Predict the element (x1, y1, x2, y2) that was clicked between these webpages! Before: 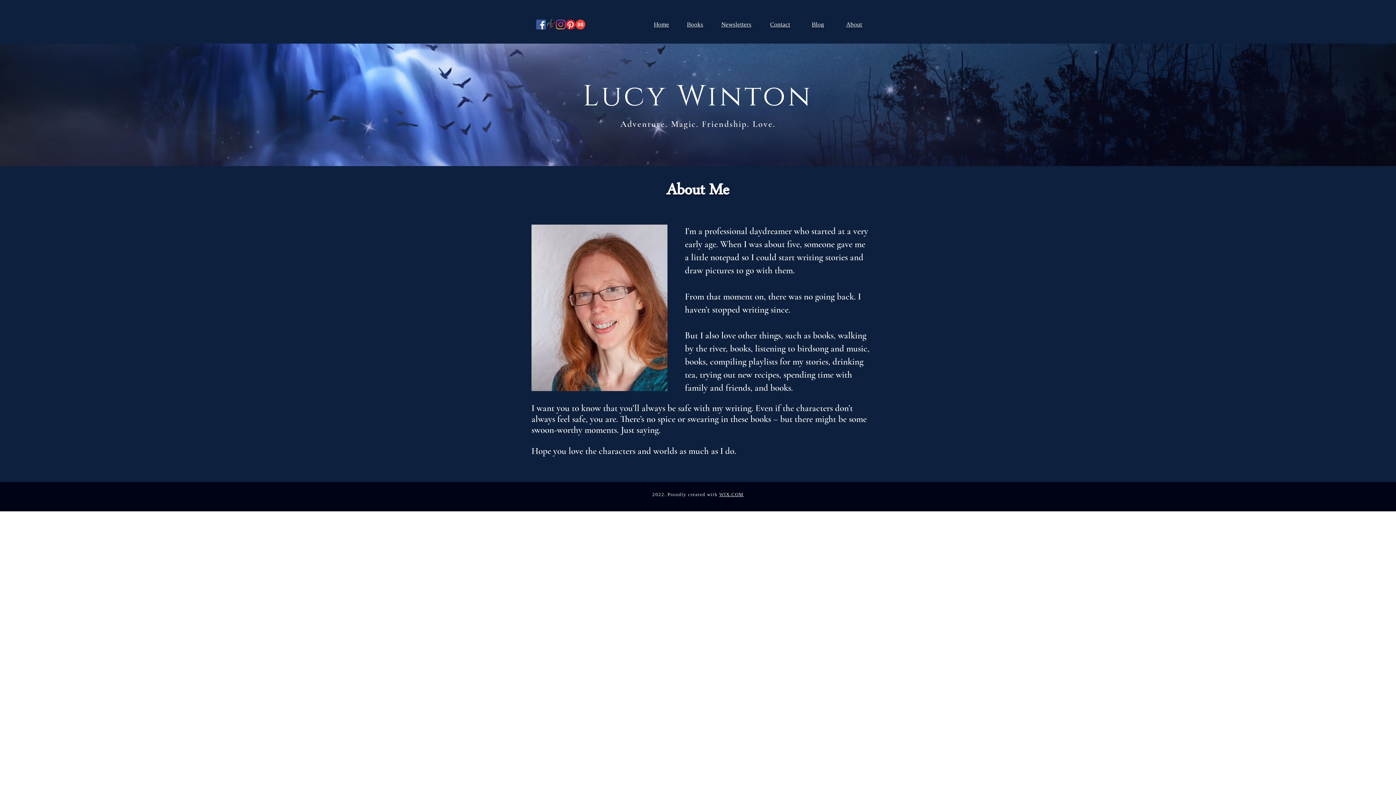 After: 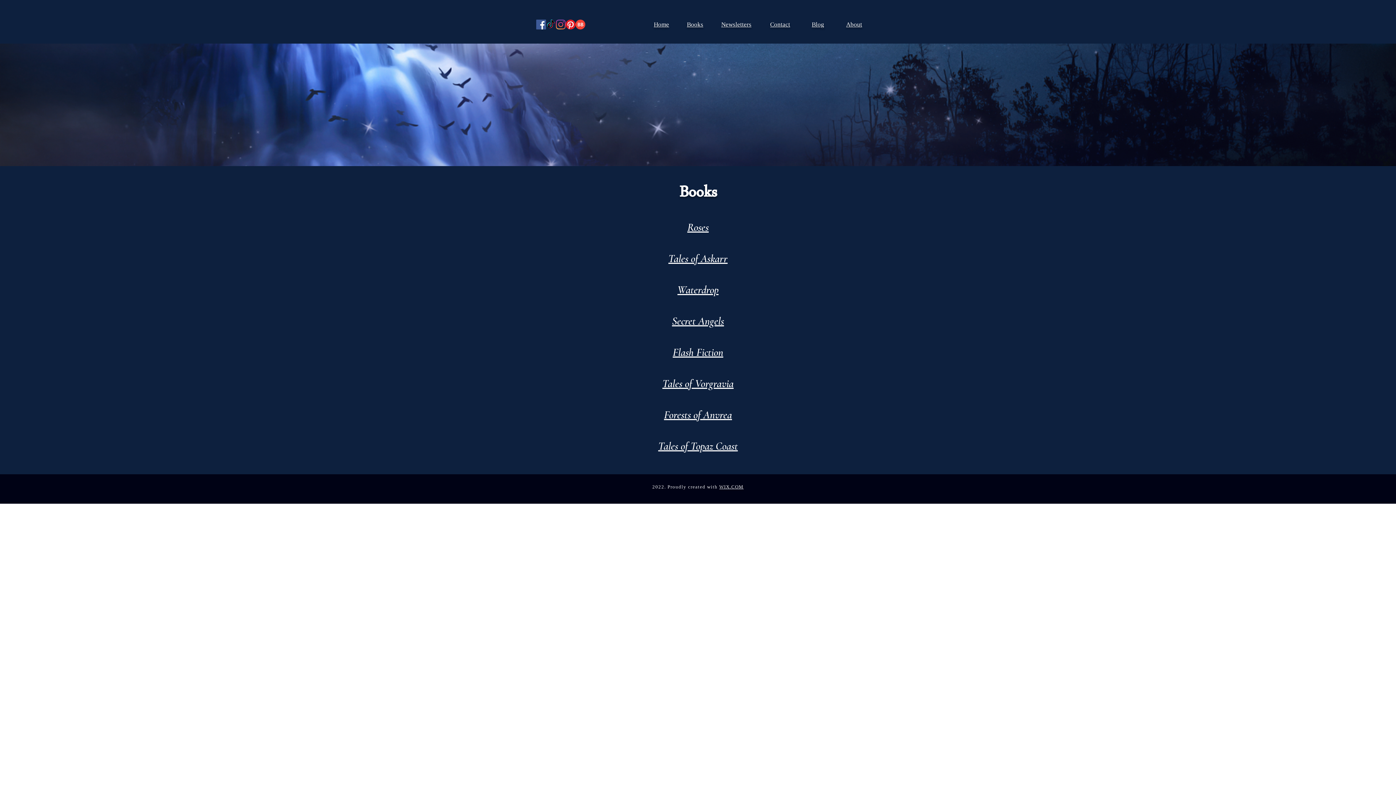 Action: bbox: (687, 21, 703, 28) label: Books